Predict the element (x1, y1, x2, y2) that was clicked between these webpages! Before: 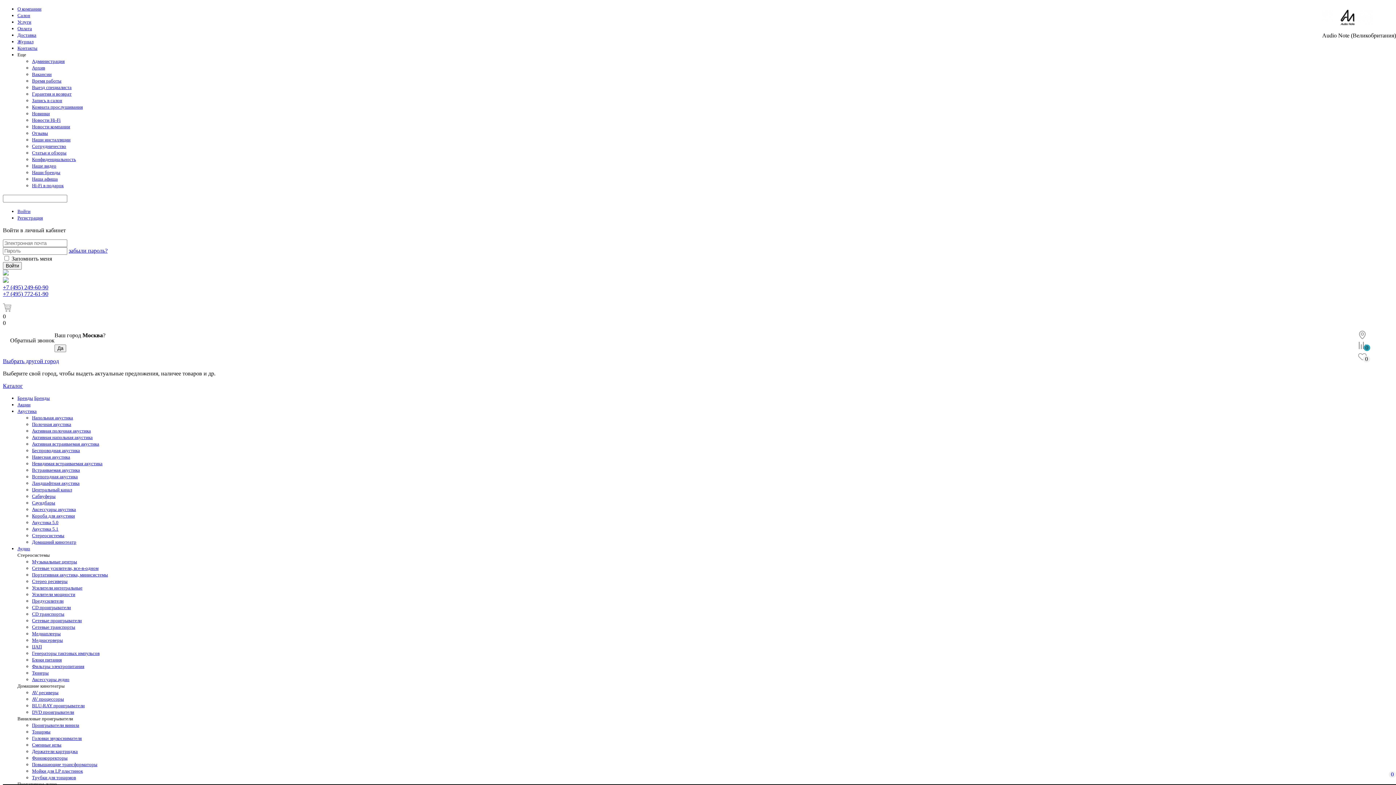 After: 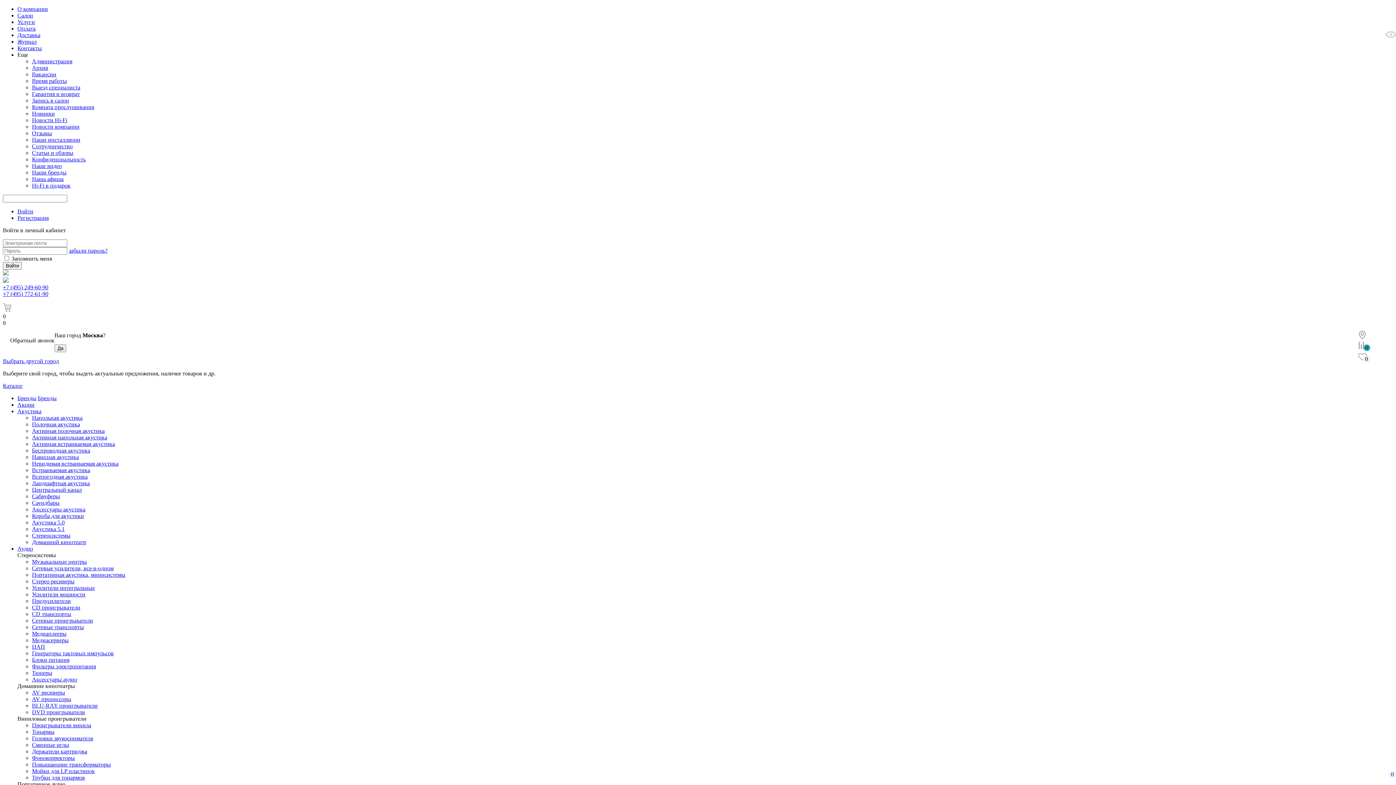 Action: label: Проигрыватели винила bbox: (32, 722, 79, 728)